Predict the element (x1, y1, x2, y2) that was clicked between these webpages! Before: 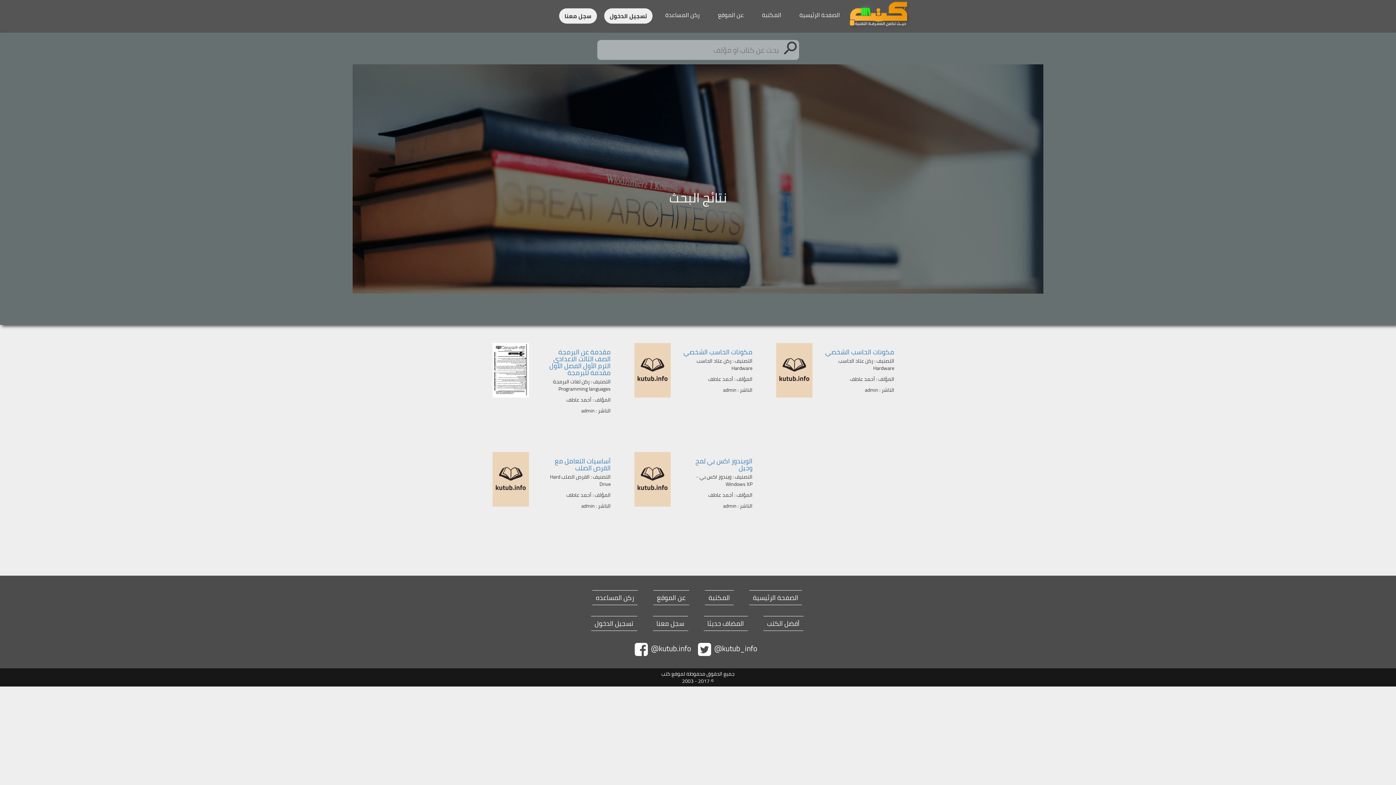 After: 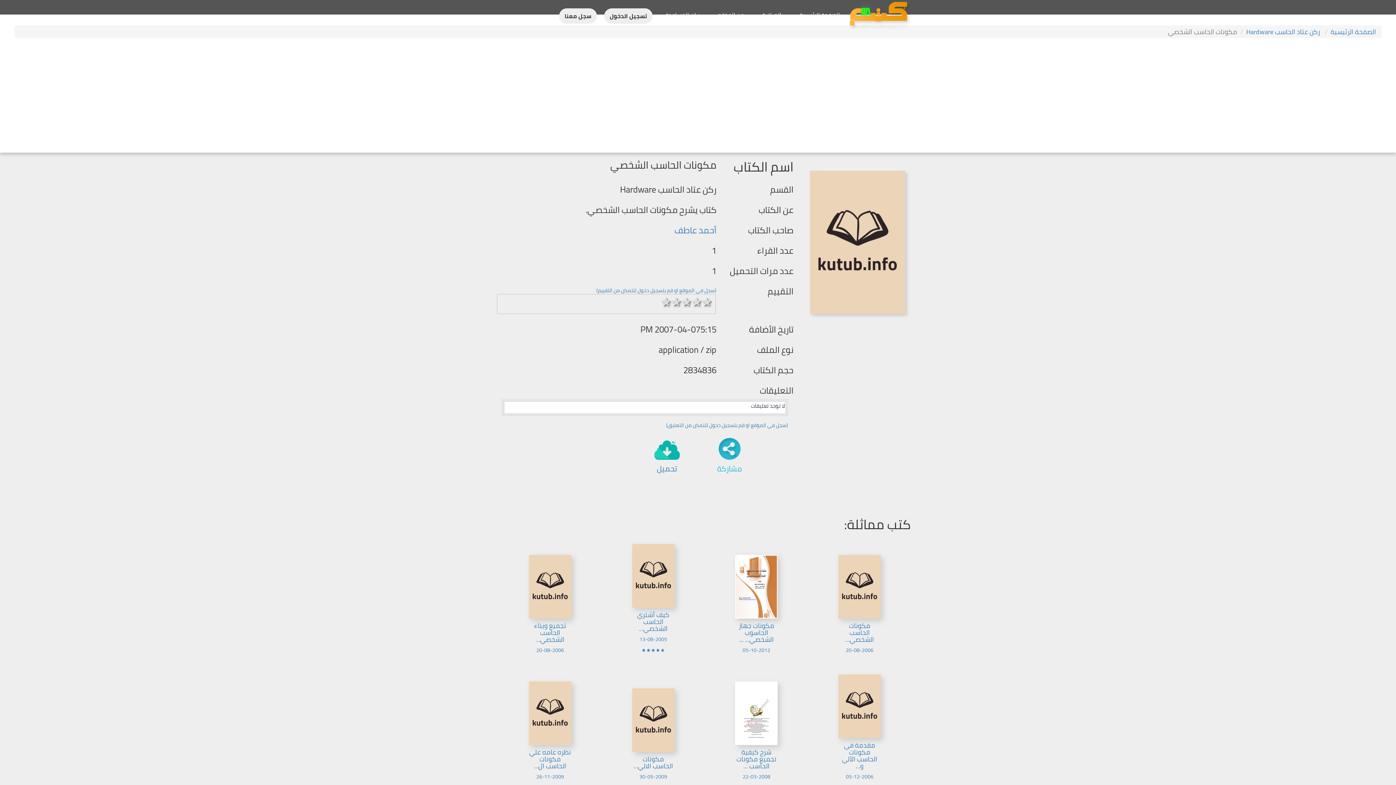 Action: bbox: (783, 343, 814, 397)